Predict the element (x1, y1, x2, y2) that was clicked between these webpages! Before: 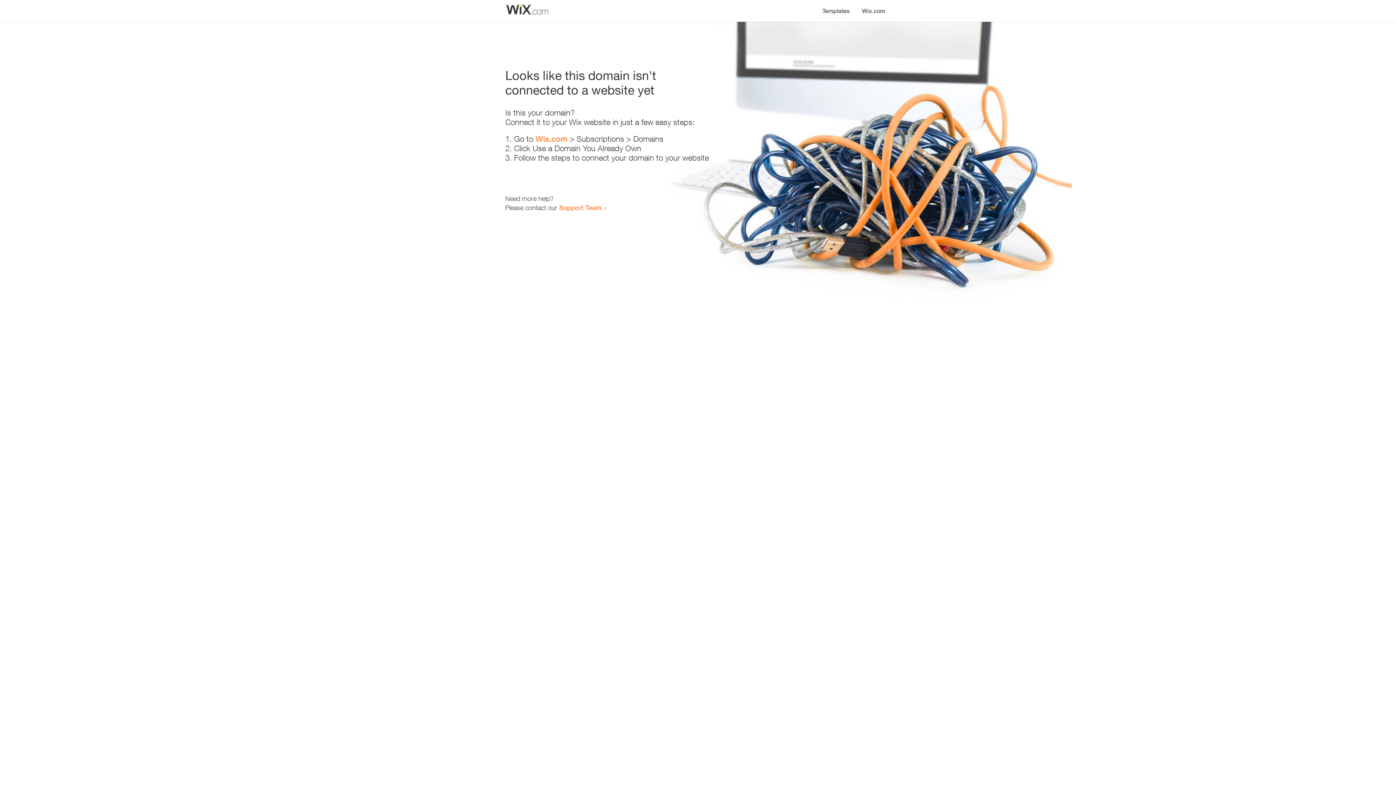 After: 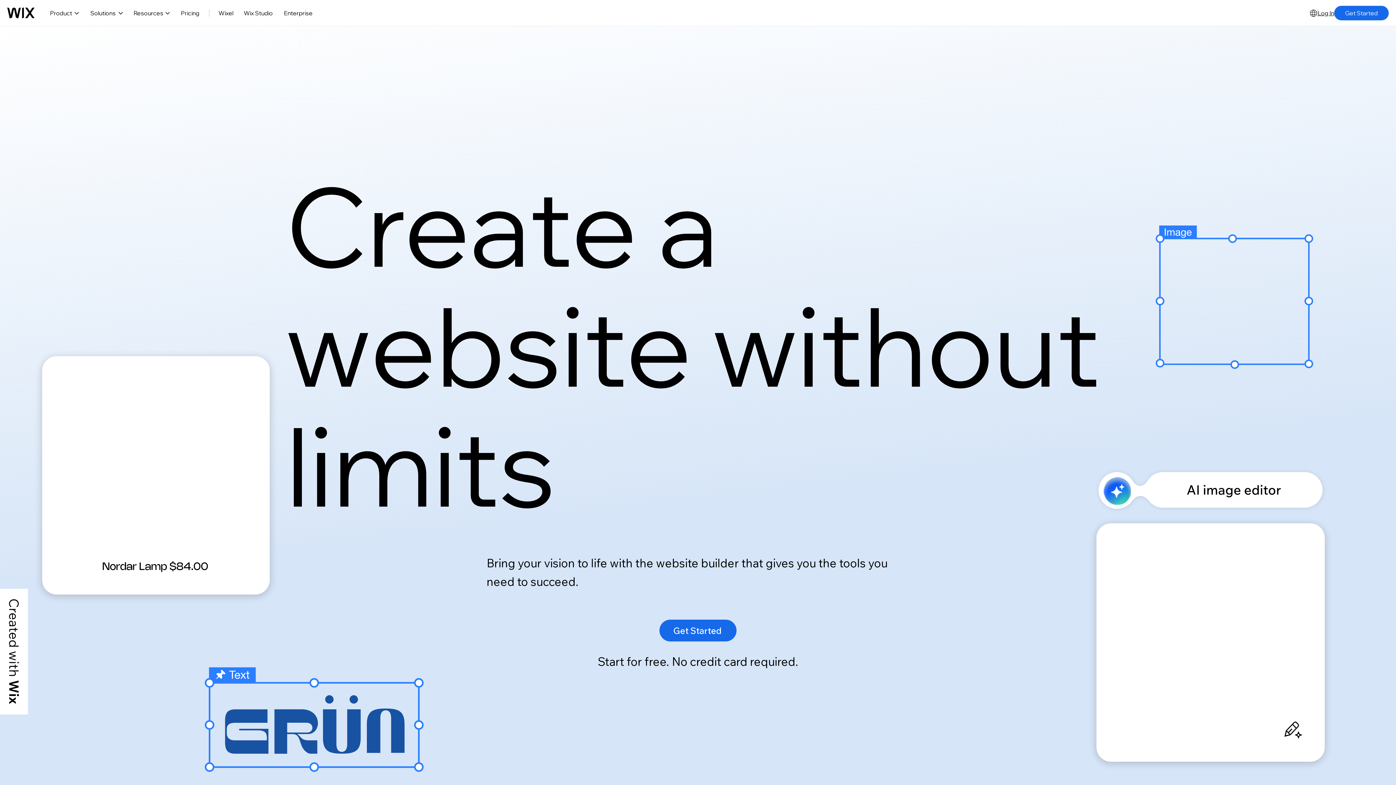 Action: label: Wix.com bbox: (535, 134, 567, 143)